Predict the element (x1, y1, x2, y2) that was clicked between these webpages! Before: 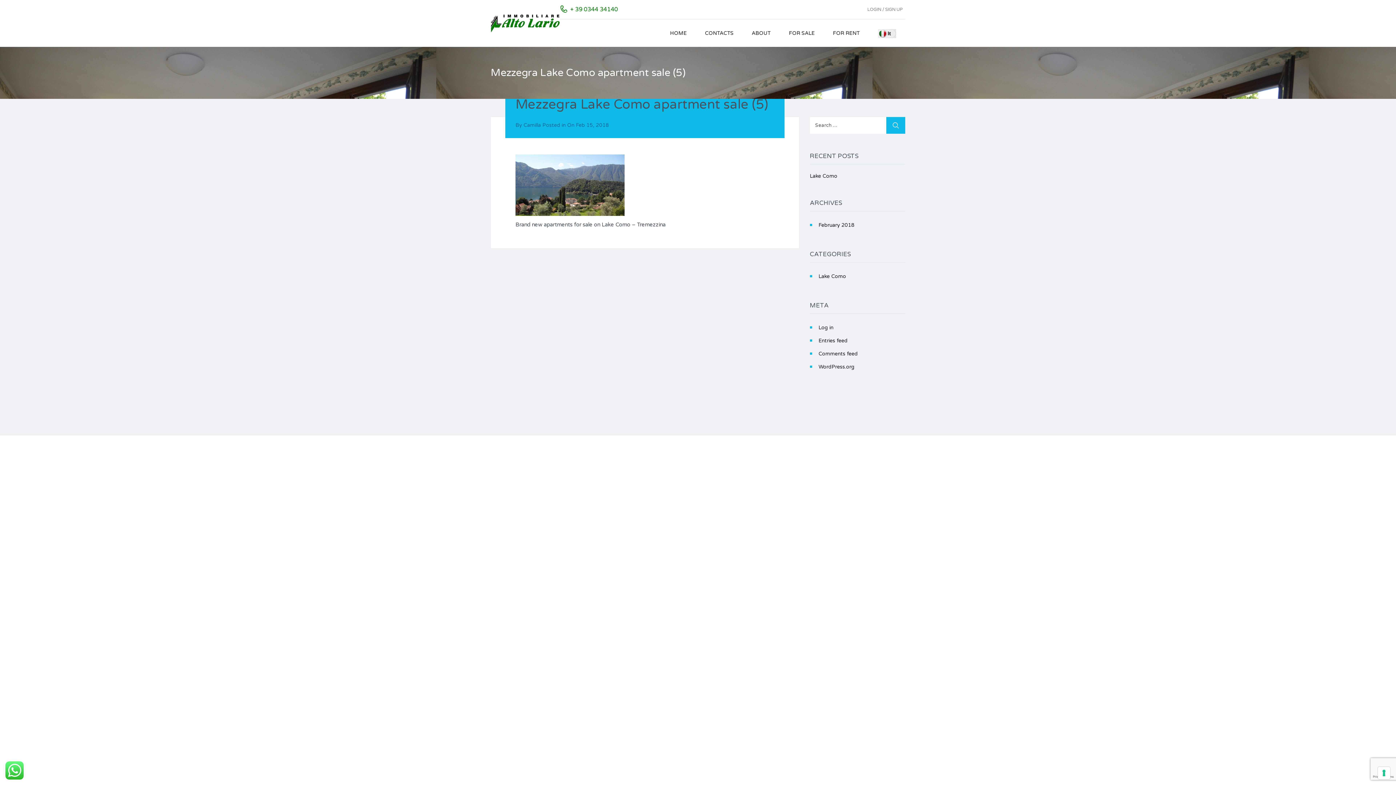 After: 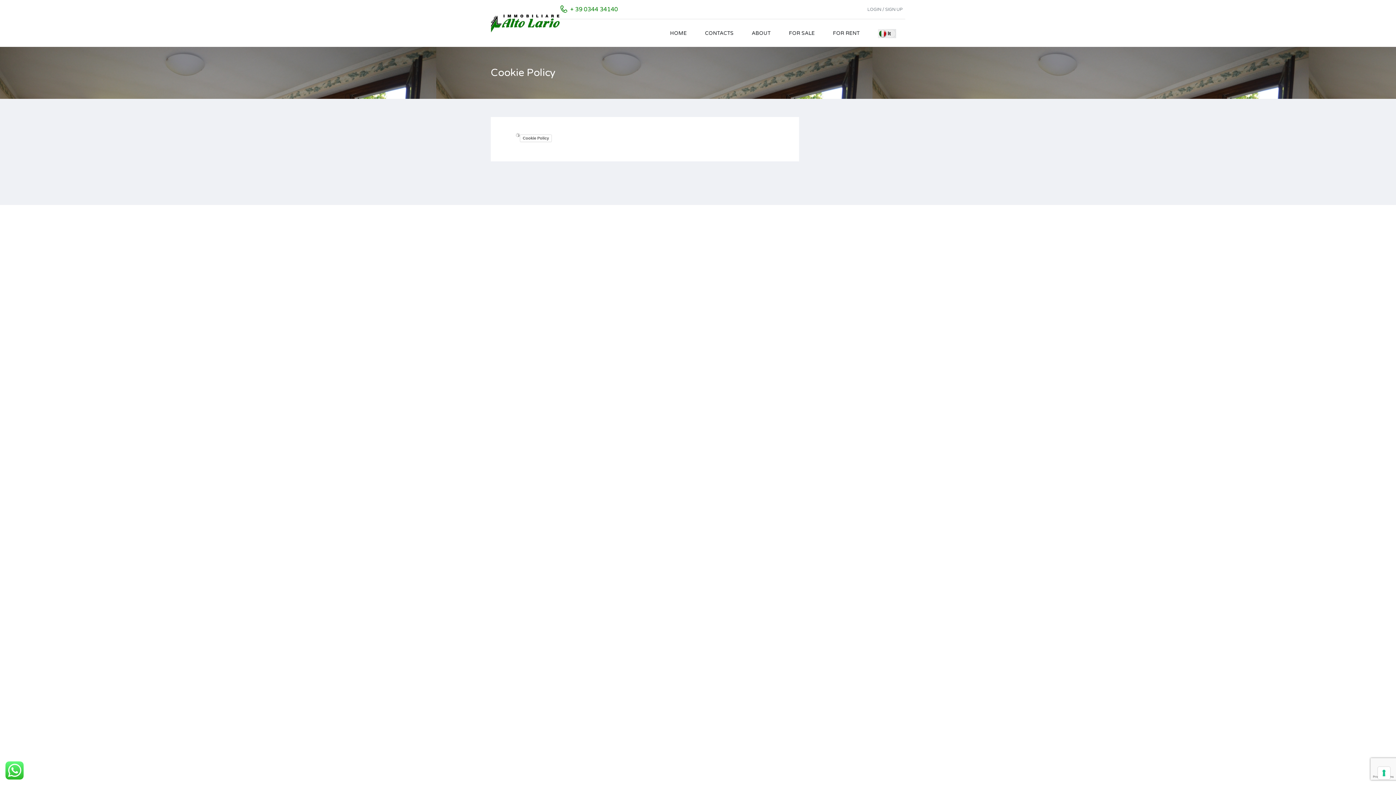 Action: bbox: (490, 527, 524, 533) label: Cookie Policy